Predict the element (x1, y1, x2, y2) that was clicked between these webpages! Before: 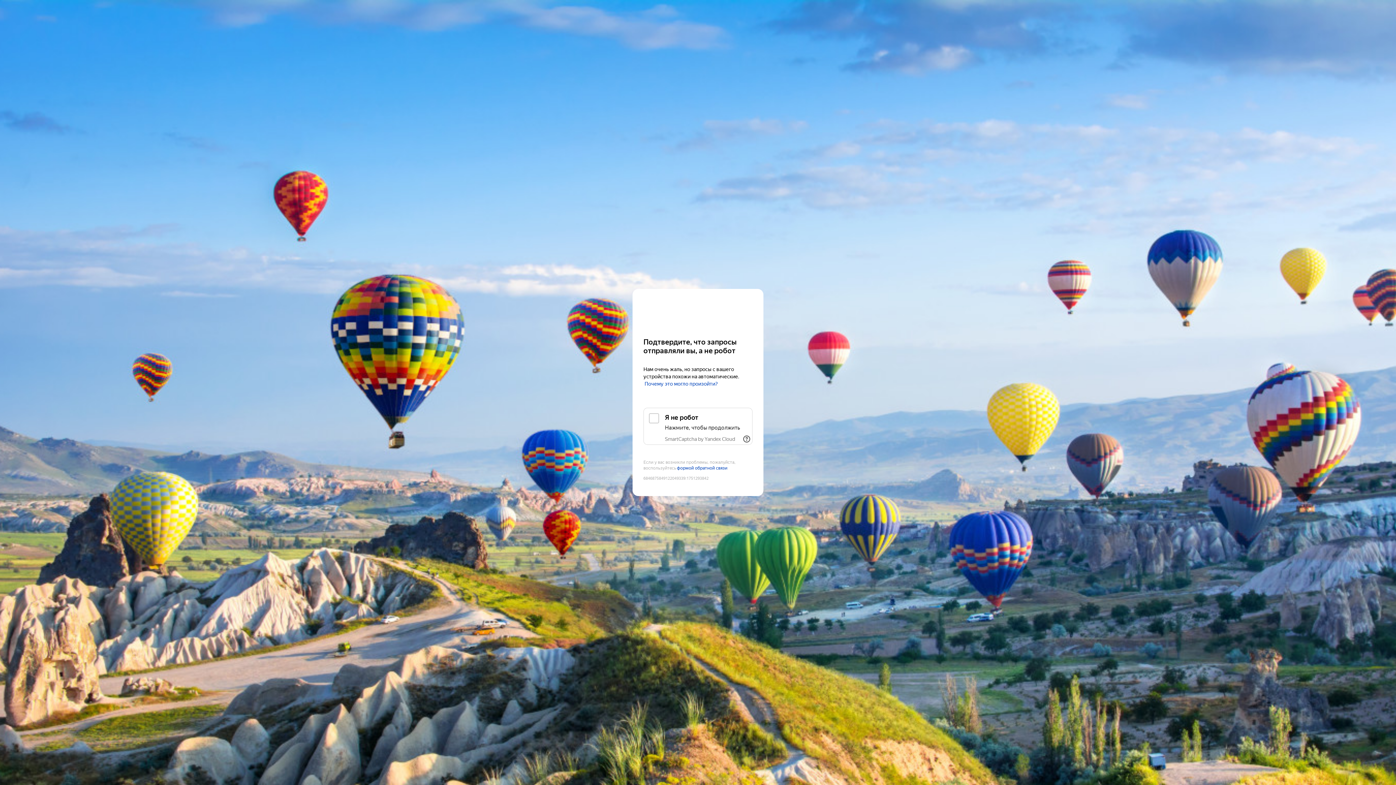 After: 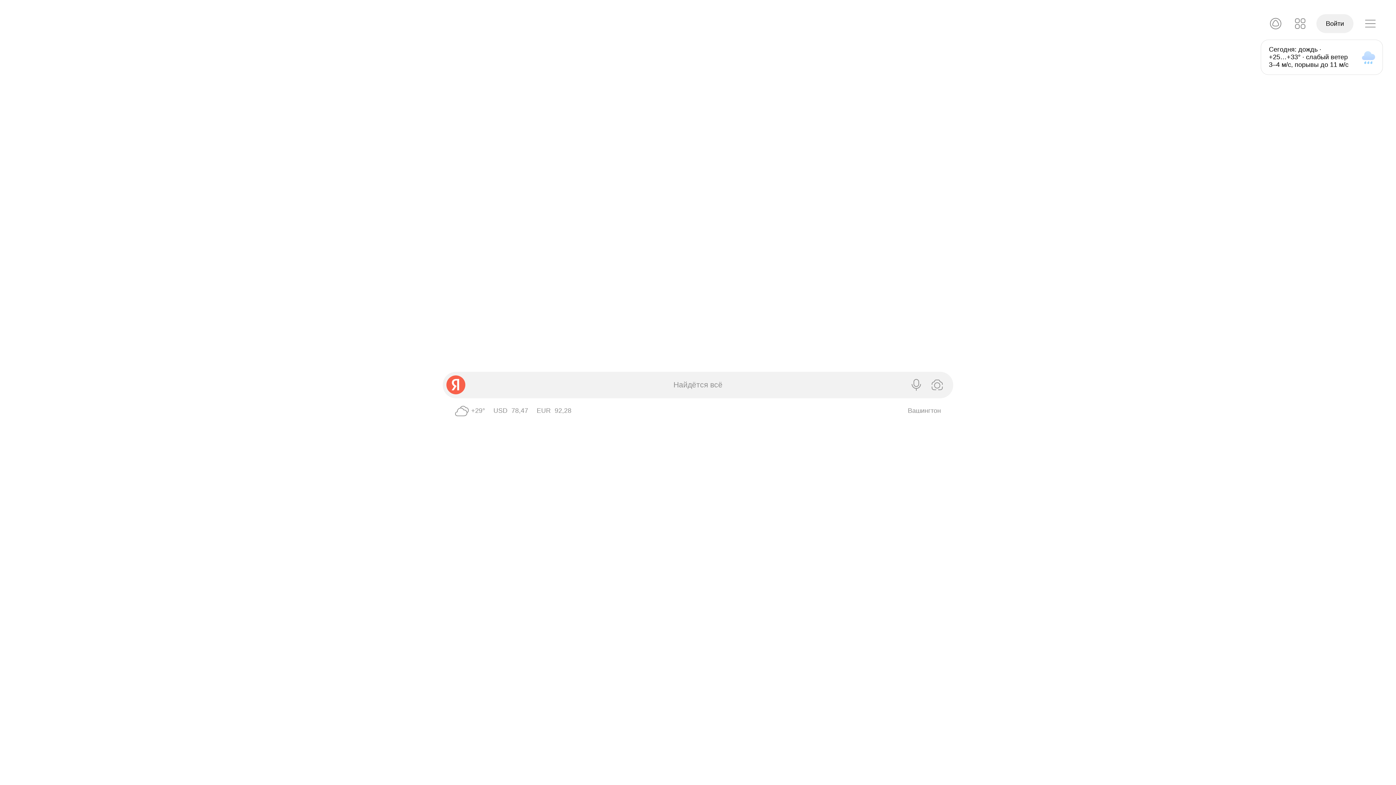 Action: label: Yandex bbox: (643, 303, 752, 316)